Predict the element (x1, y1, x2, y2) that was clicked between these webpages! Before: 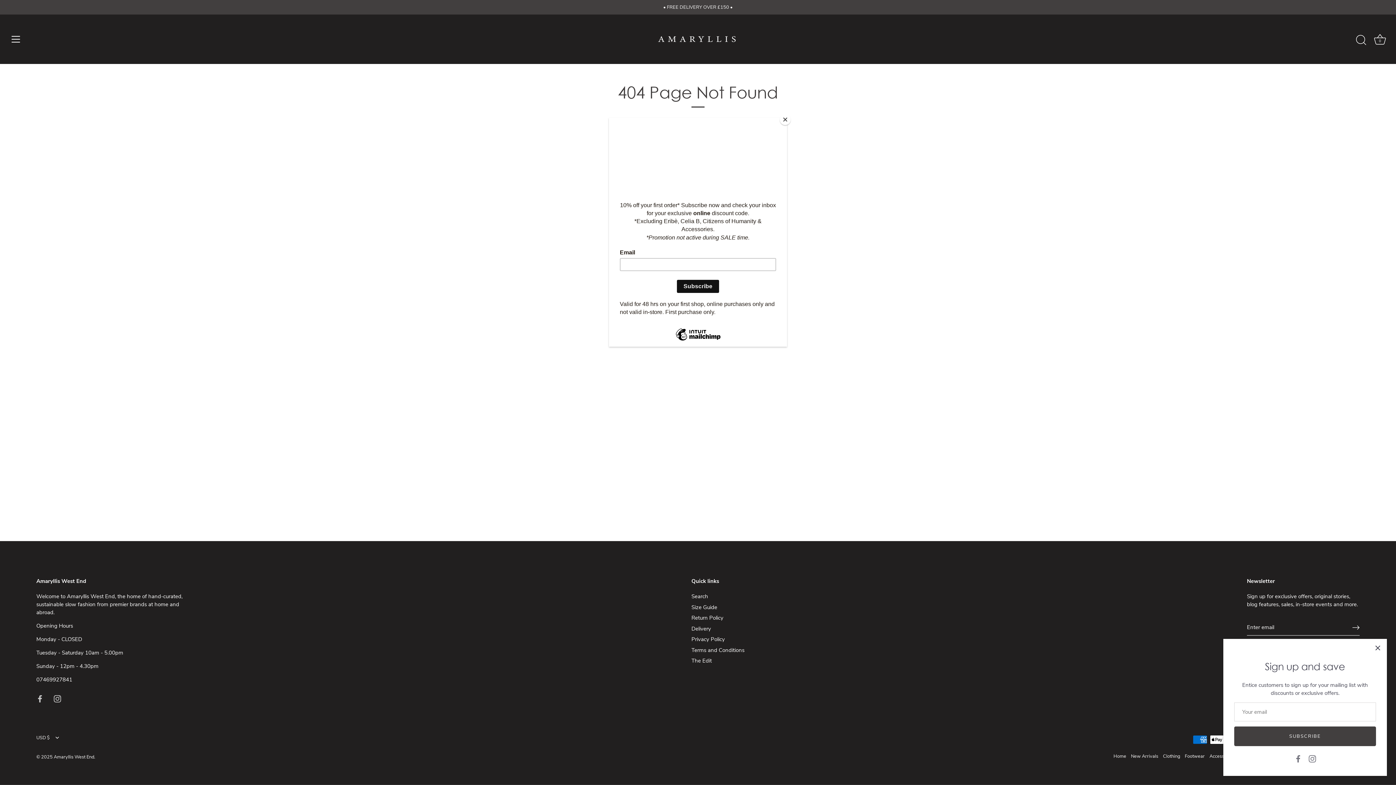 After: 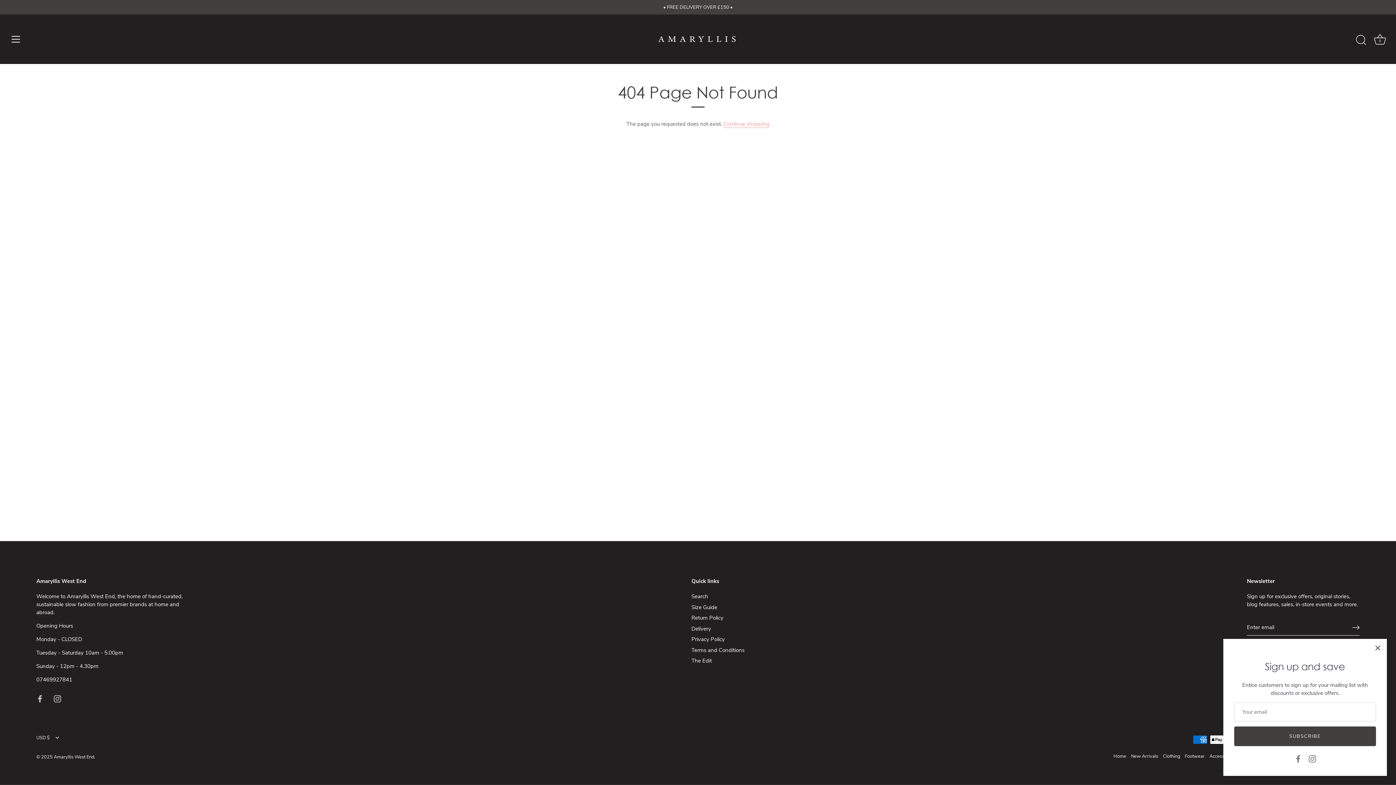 Action: bbox: (780, 114, 790, 125) label: Close